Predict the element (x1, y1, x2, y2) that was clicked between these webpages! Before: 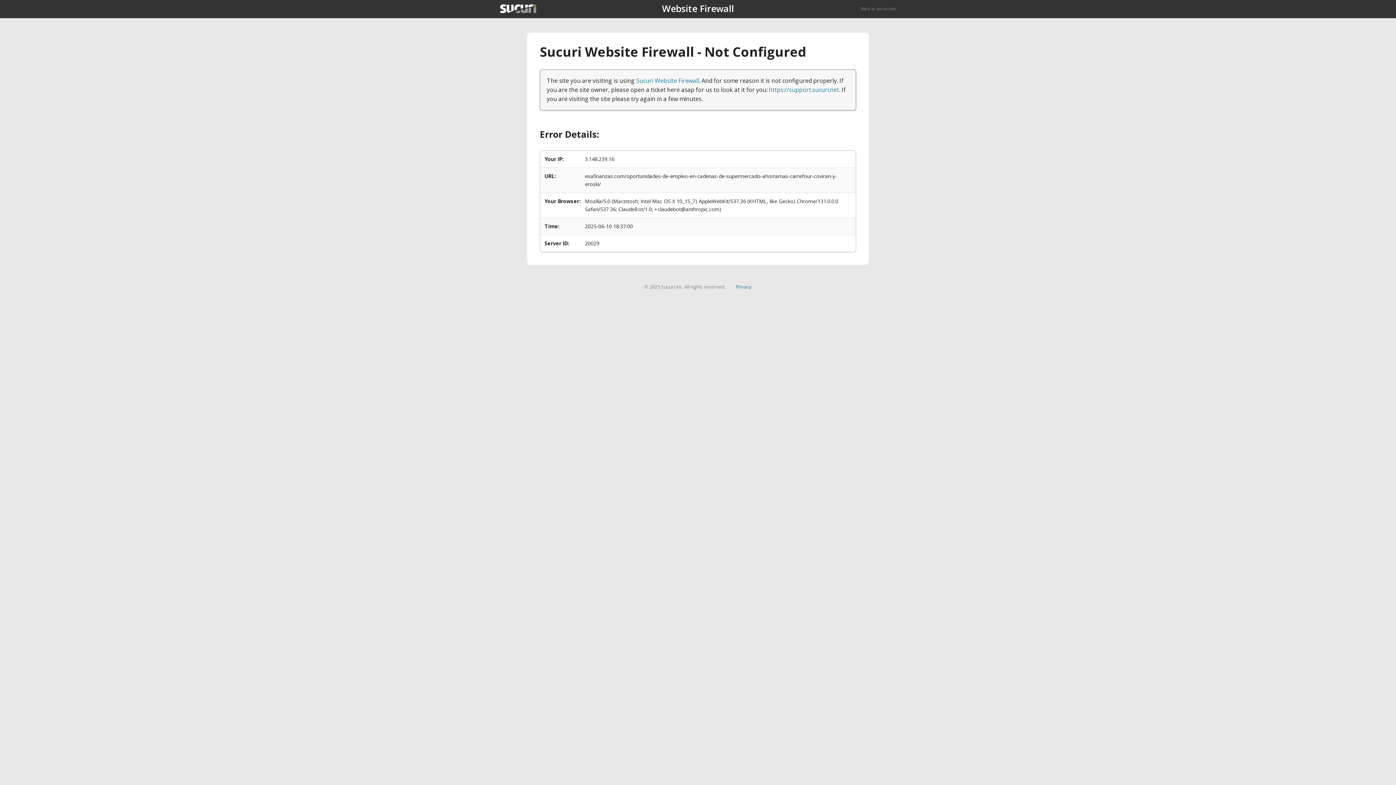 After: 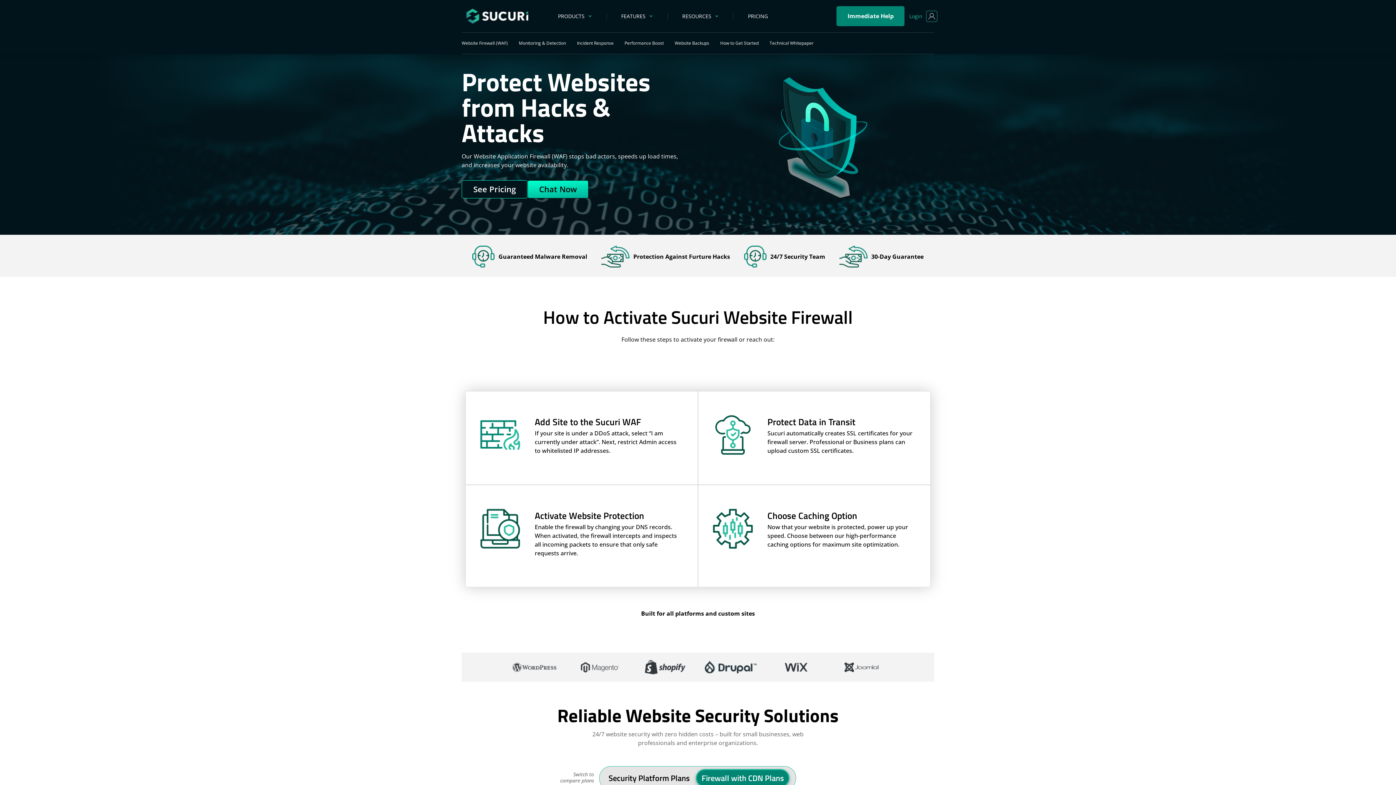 Action: label: Sucuri Website Firewall bbox: (636, 76, 699, 84)